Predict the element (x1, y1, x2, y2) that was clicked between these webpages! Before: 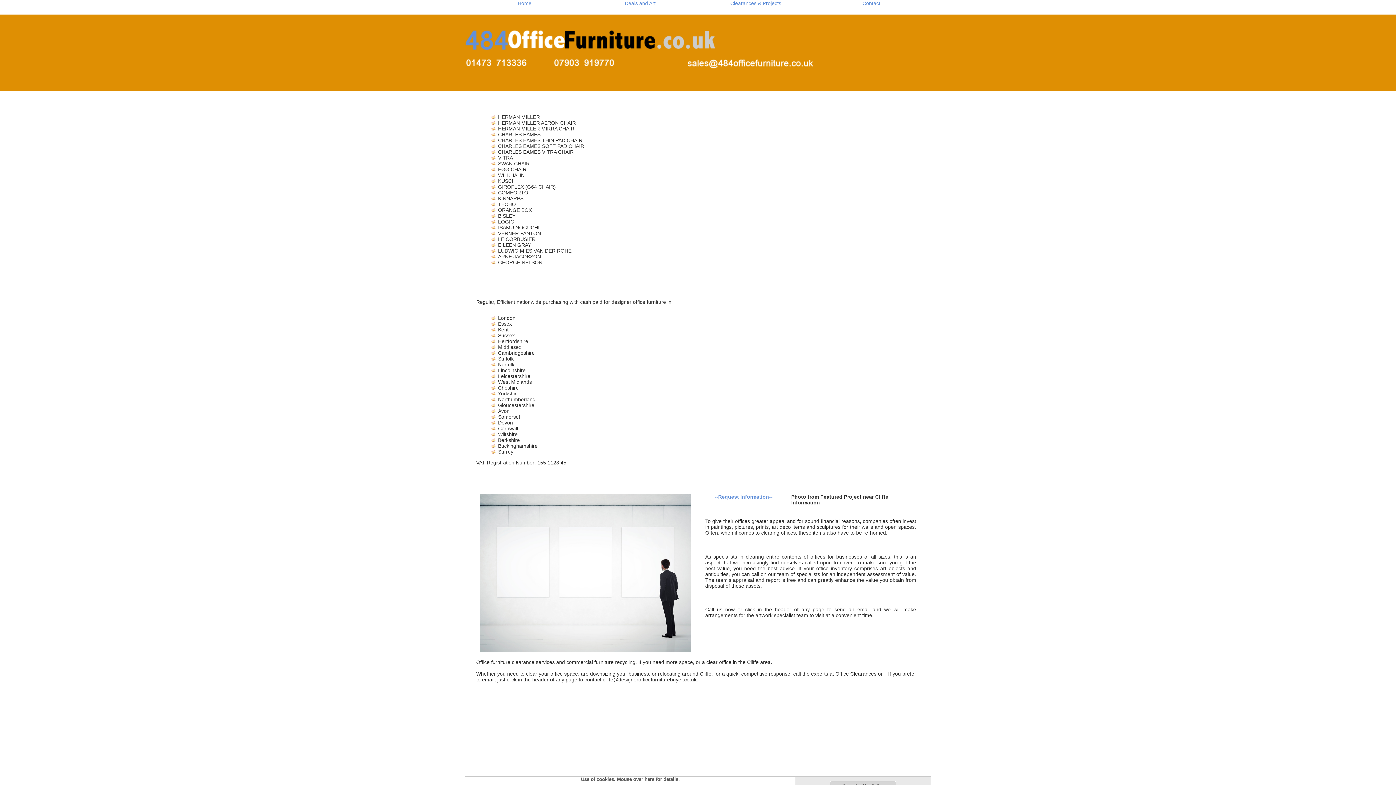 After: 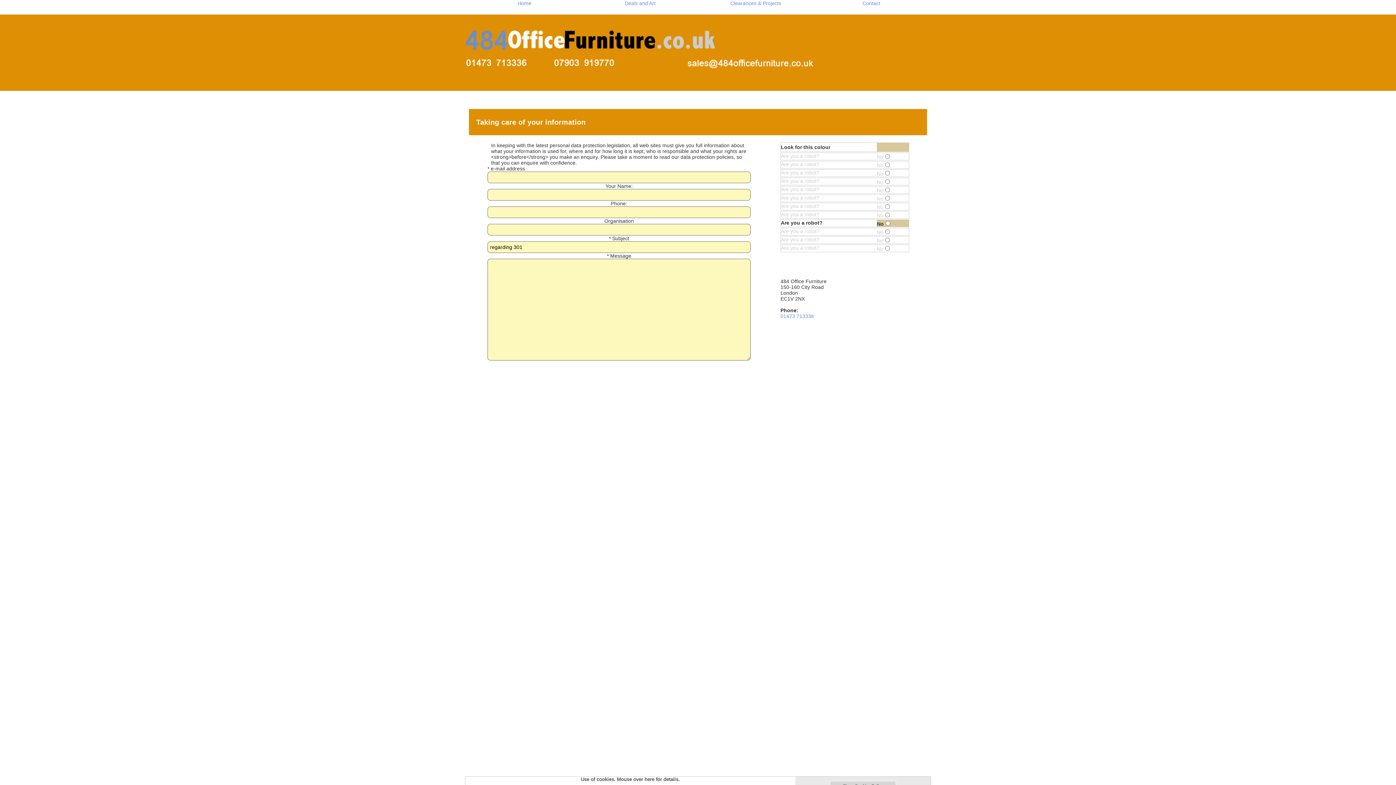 Action: bbox: (465, 18, 930, 90)